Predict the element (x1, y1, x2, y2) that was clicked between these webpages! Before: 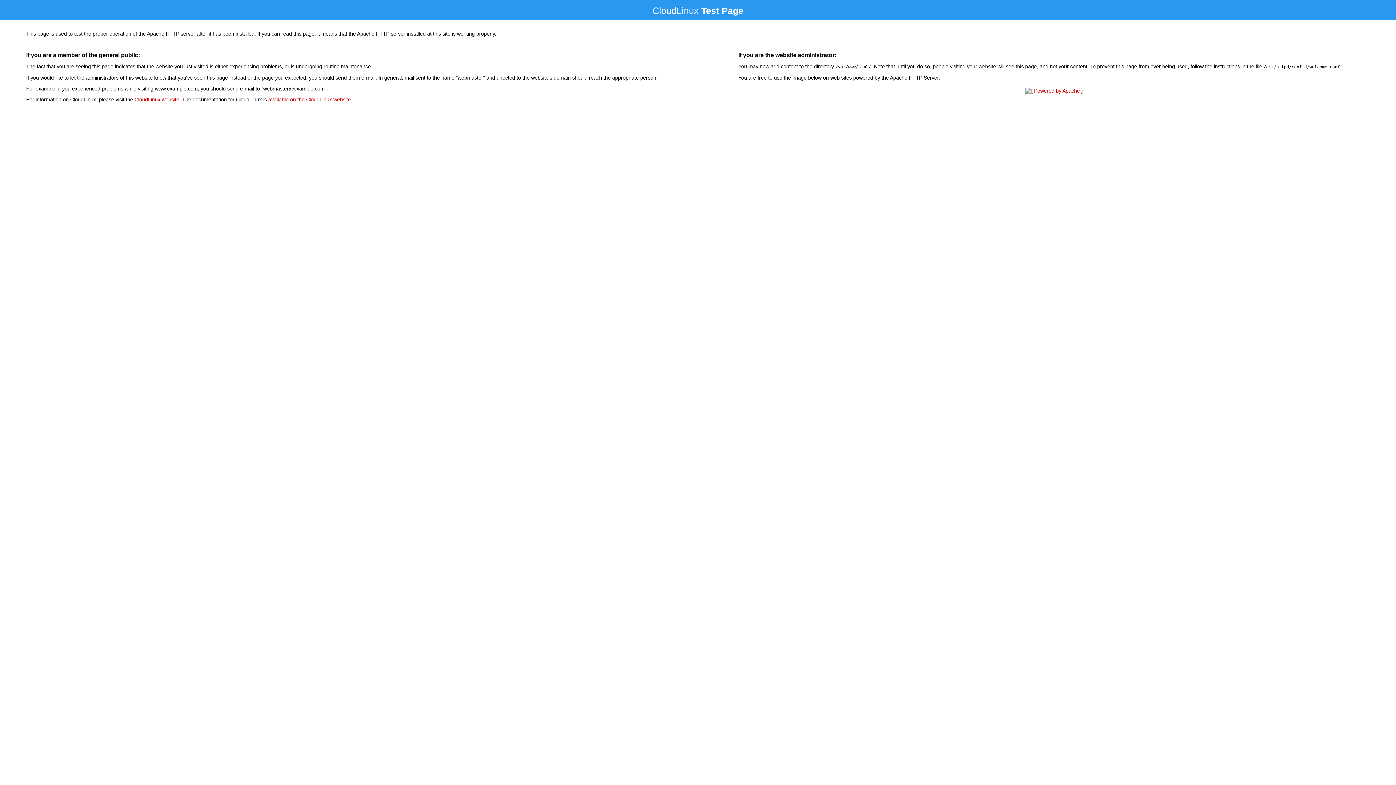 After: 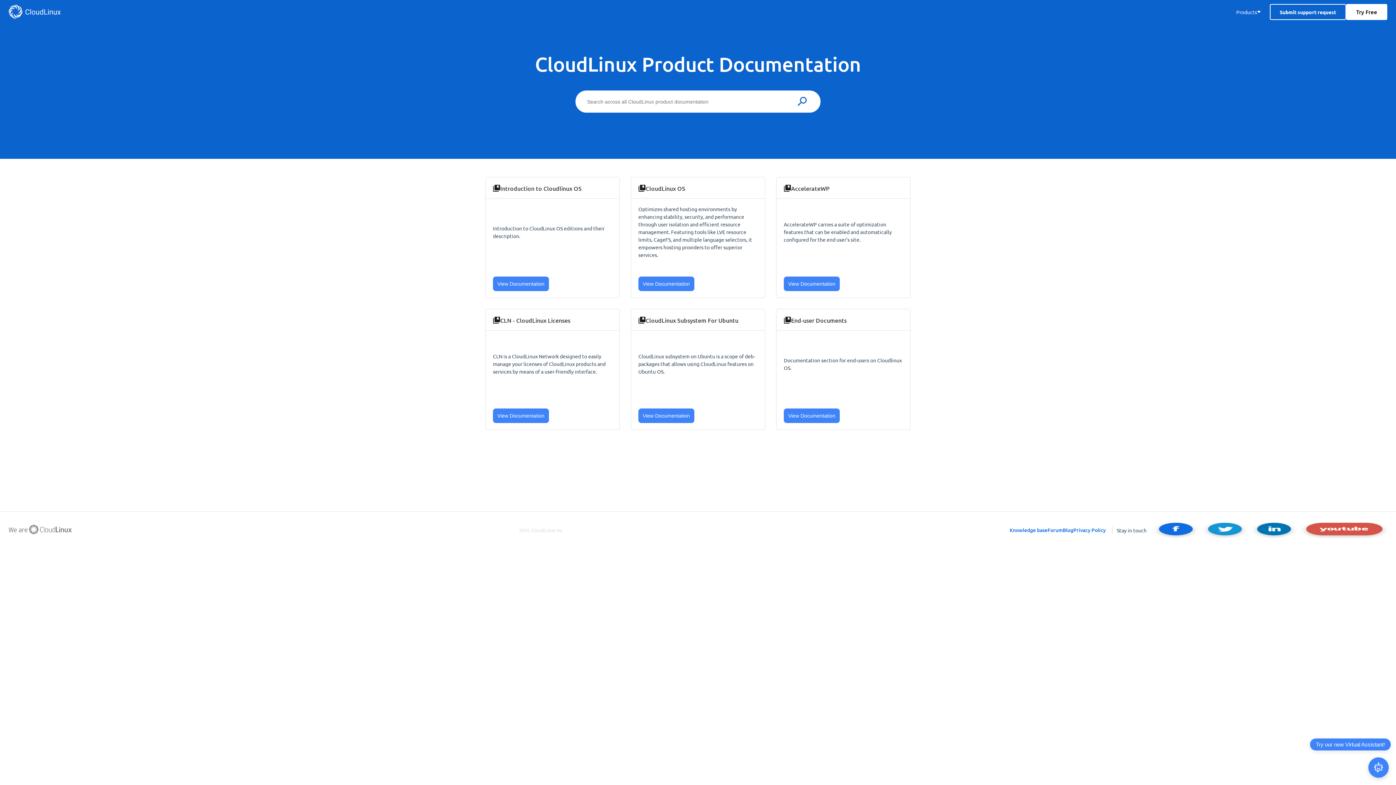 Action: label: available on the CloudLinux website bbox: (268, 96, 350, 102)